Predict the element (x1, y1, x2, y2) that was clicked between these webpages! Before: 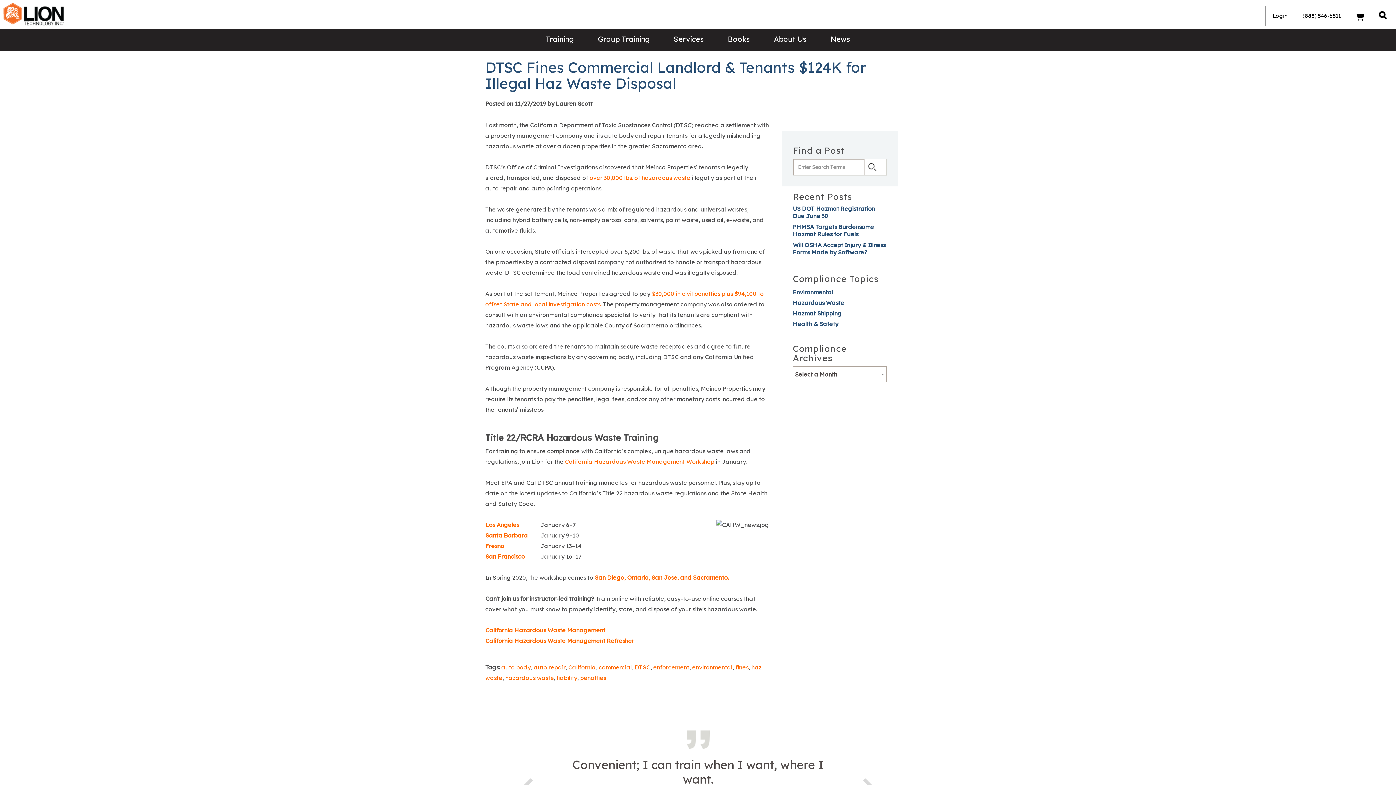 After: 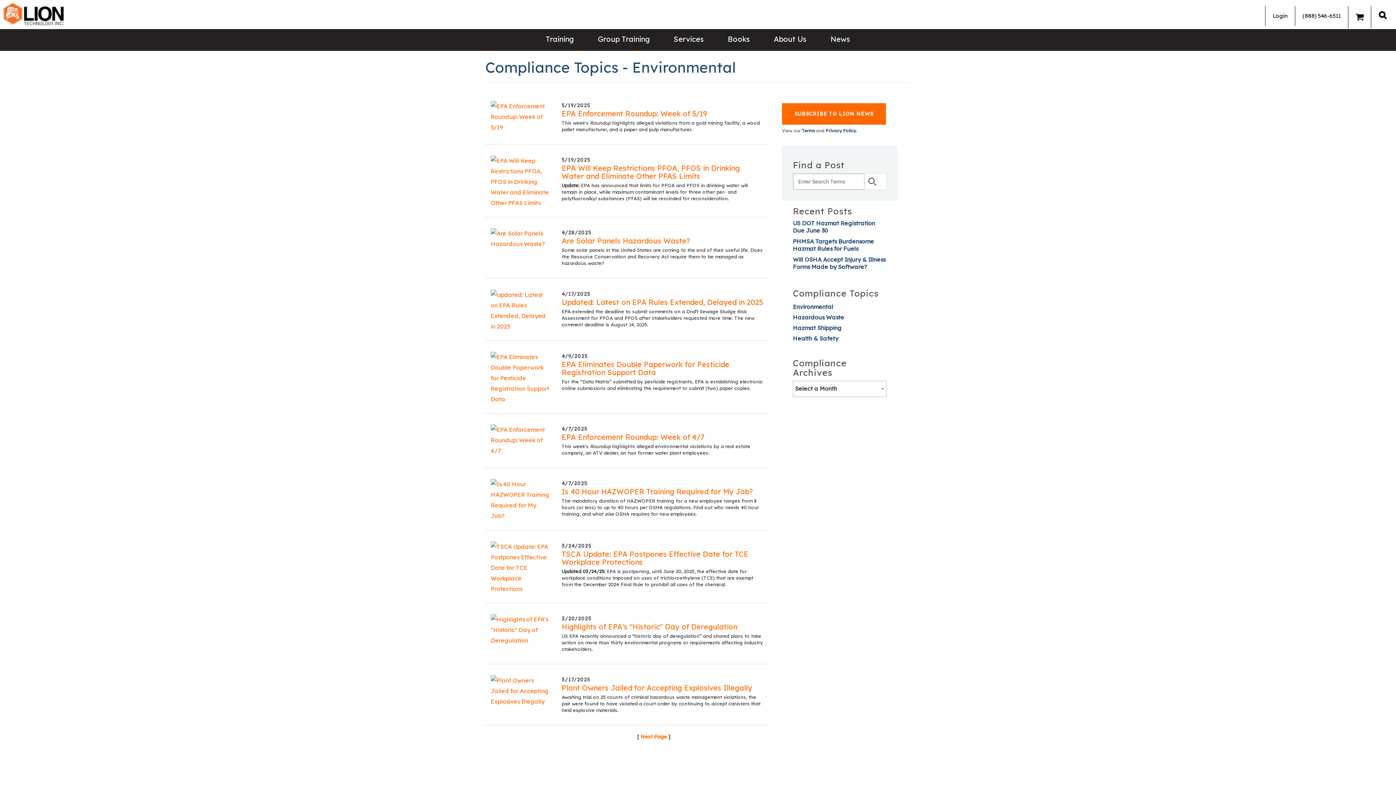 Action: bbox: (793, 288, 833, 296) label: Environmental